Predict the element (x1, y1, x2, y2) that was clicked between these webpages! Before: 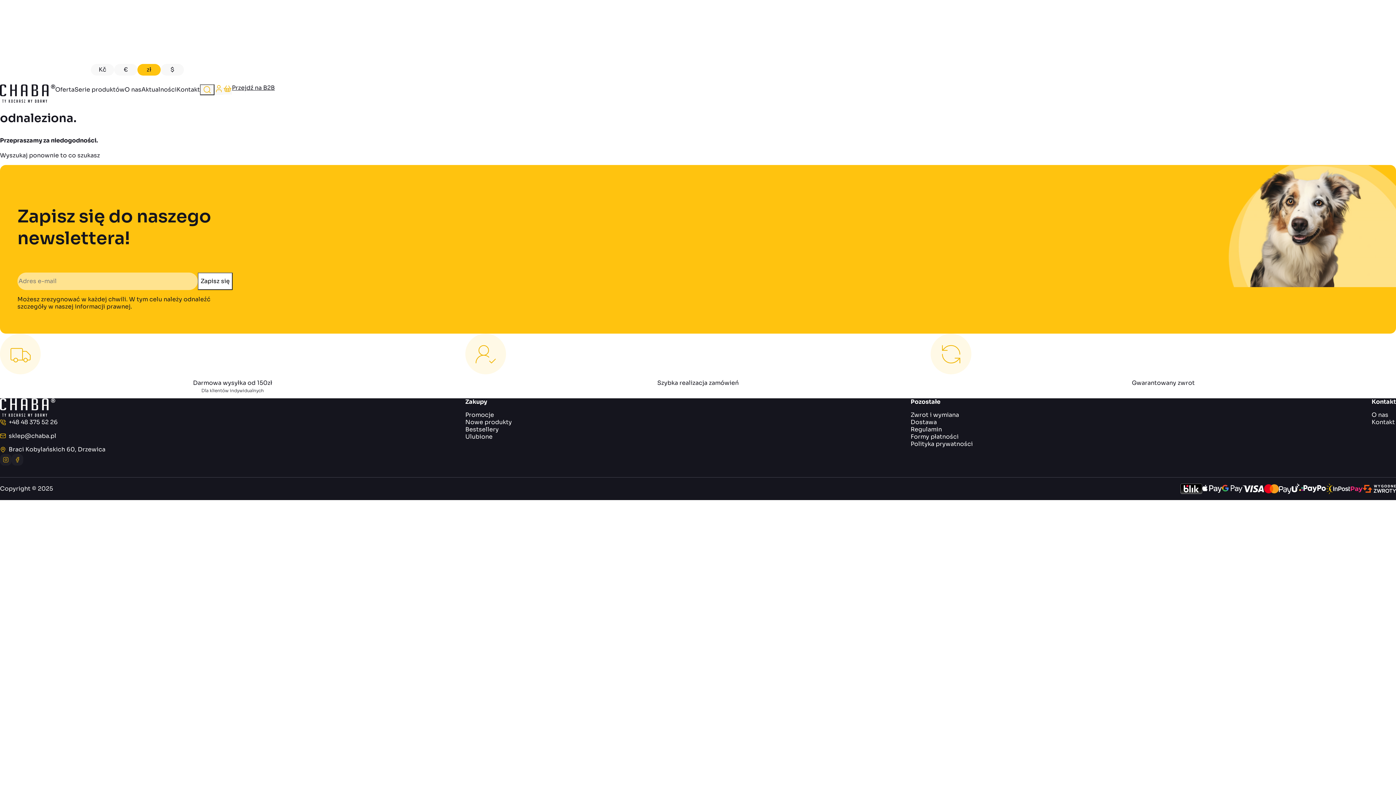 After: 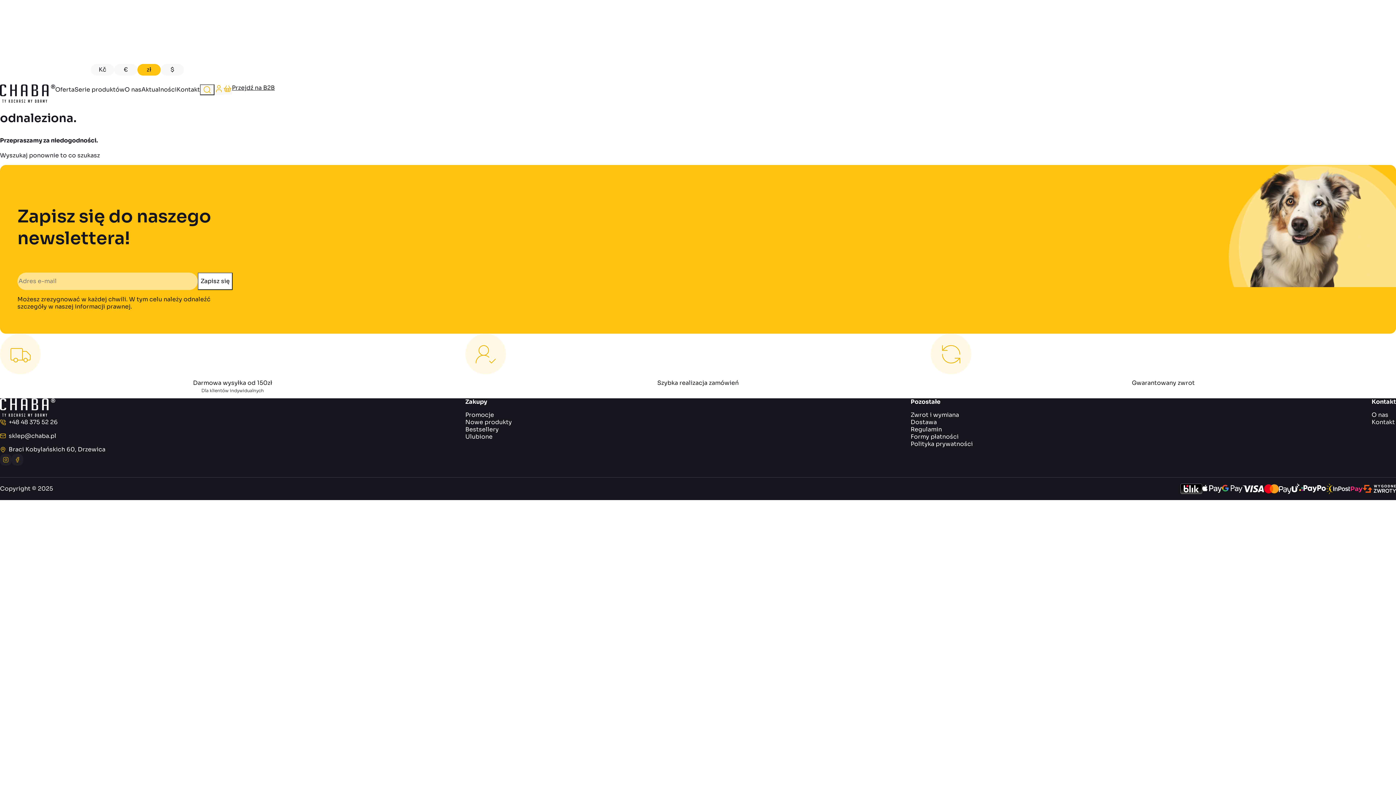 Action: label: +48 48 375 52 26 bbox: (8, 418, 57, 426)